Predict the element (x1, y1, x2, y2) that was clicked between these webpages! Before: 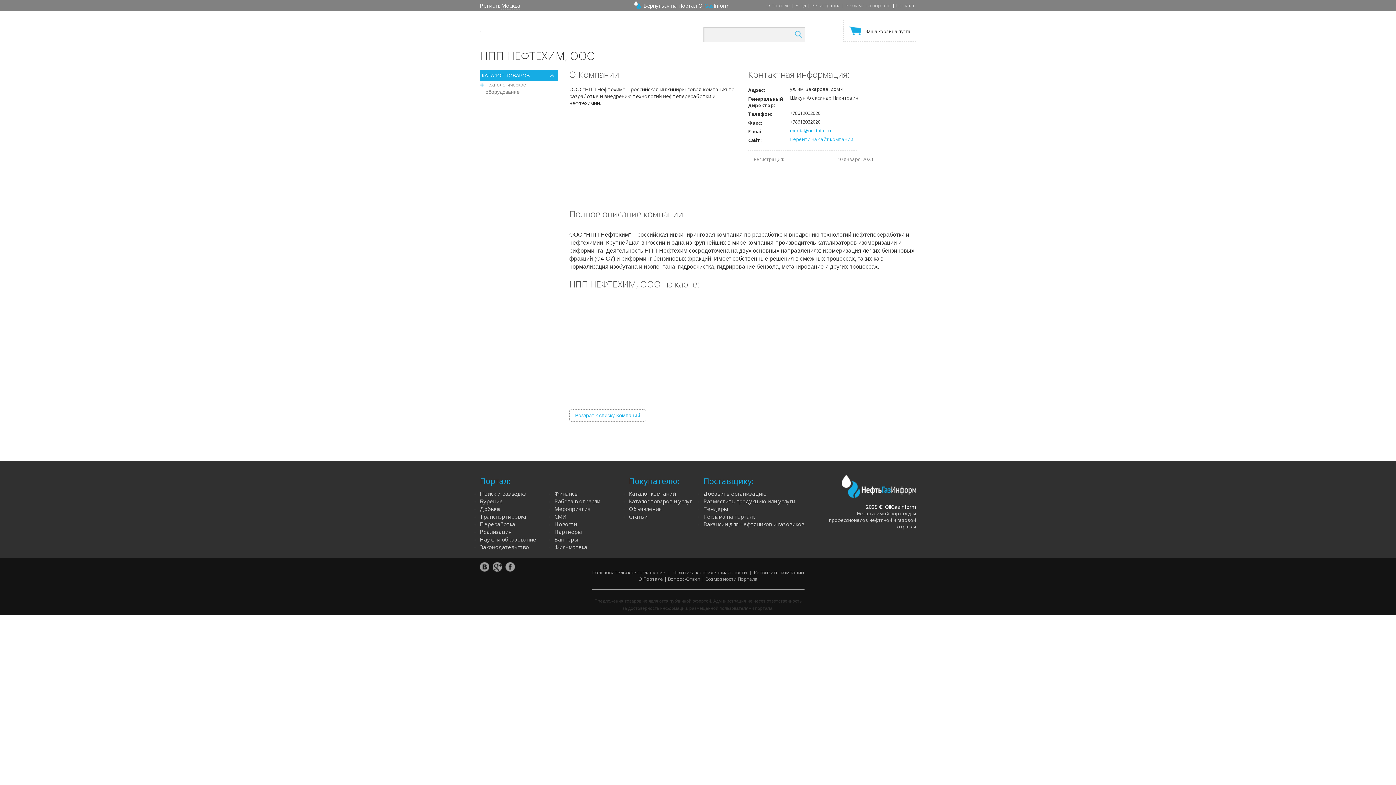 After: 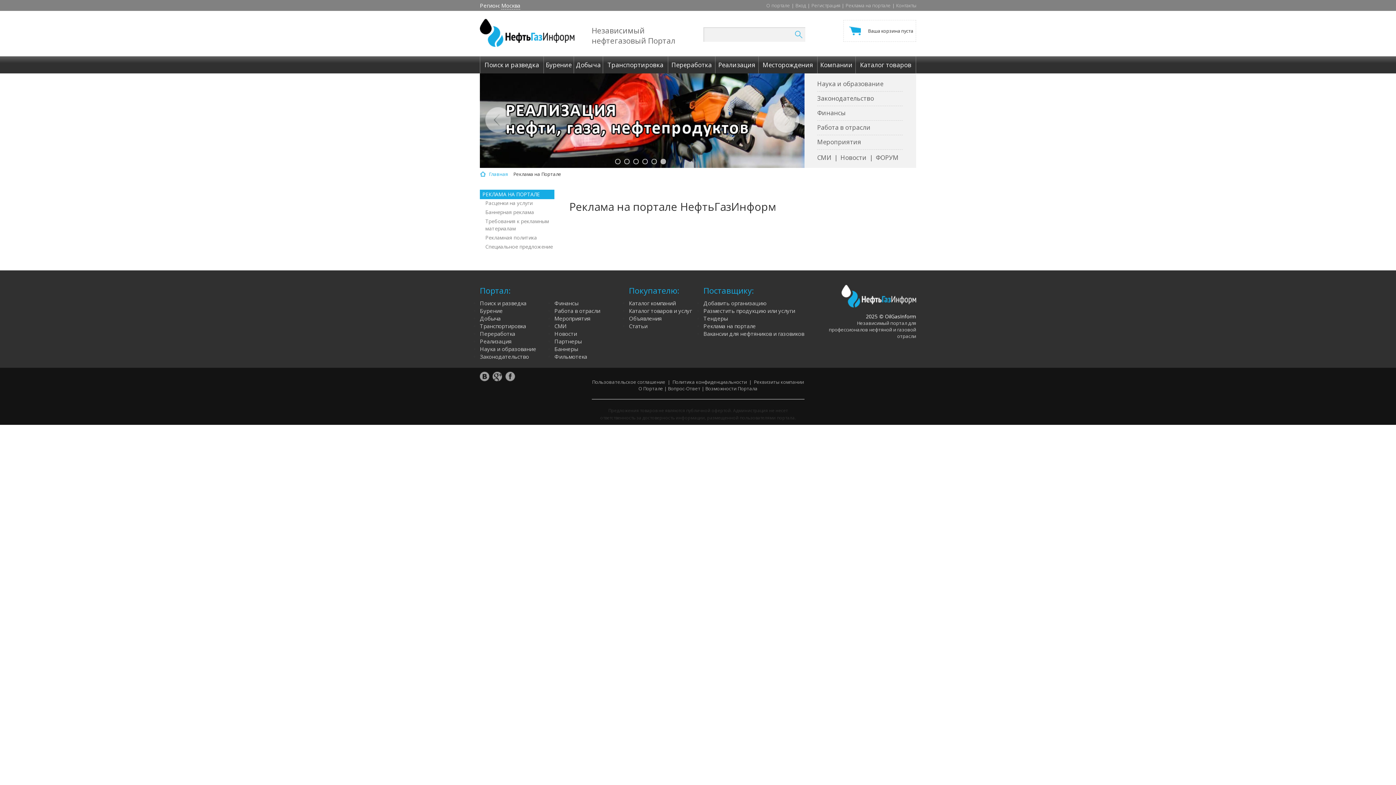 Action: label: Реклама на портале bbox: (845, 2, 890, 8)